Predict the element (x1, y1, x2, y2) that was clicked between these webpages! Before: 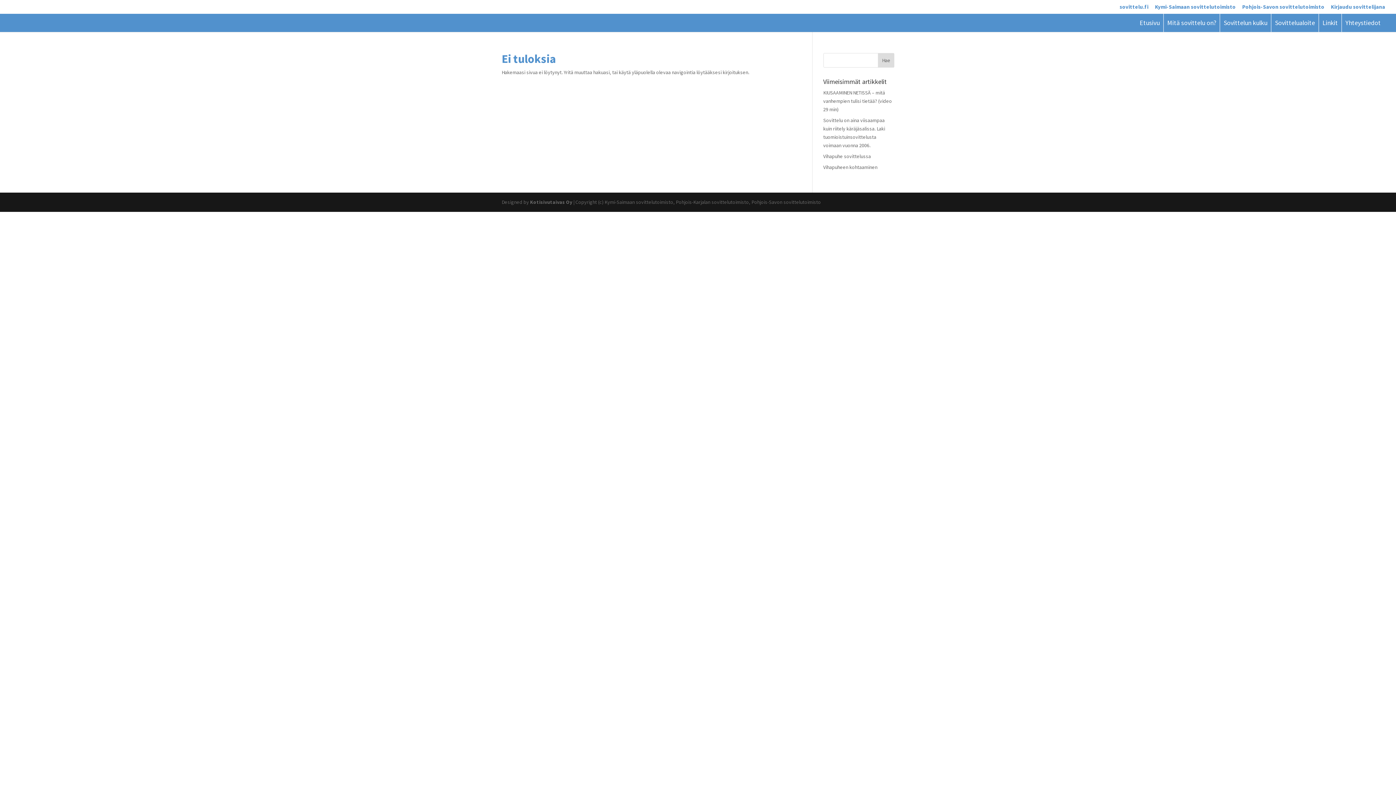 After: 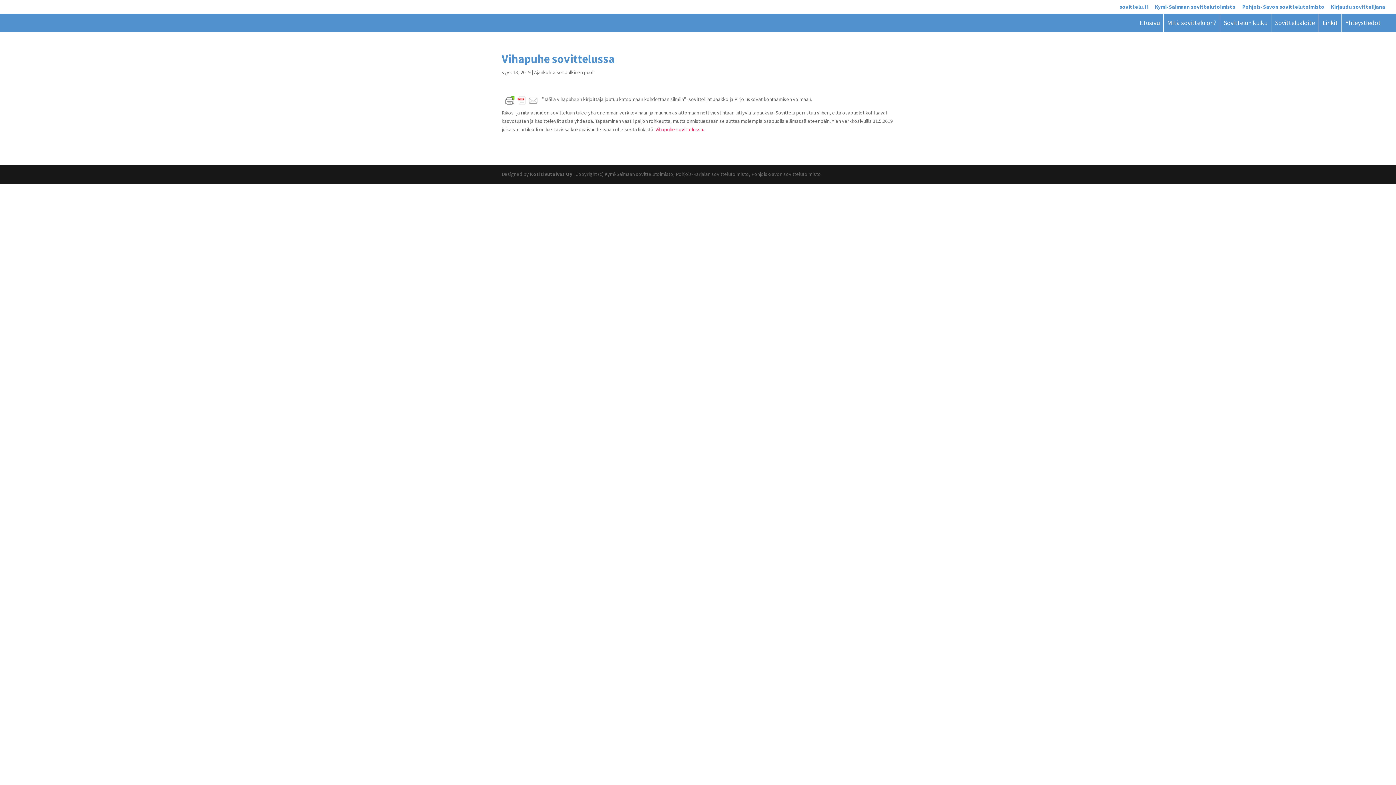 Action: label: Vihapuhe sovittelussa bbox: (823, 152, 871, 159)